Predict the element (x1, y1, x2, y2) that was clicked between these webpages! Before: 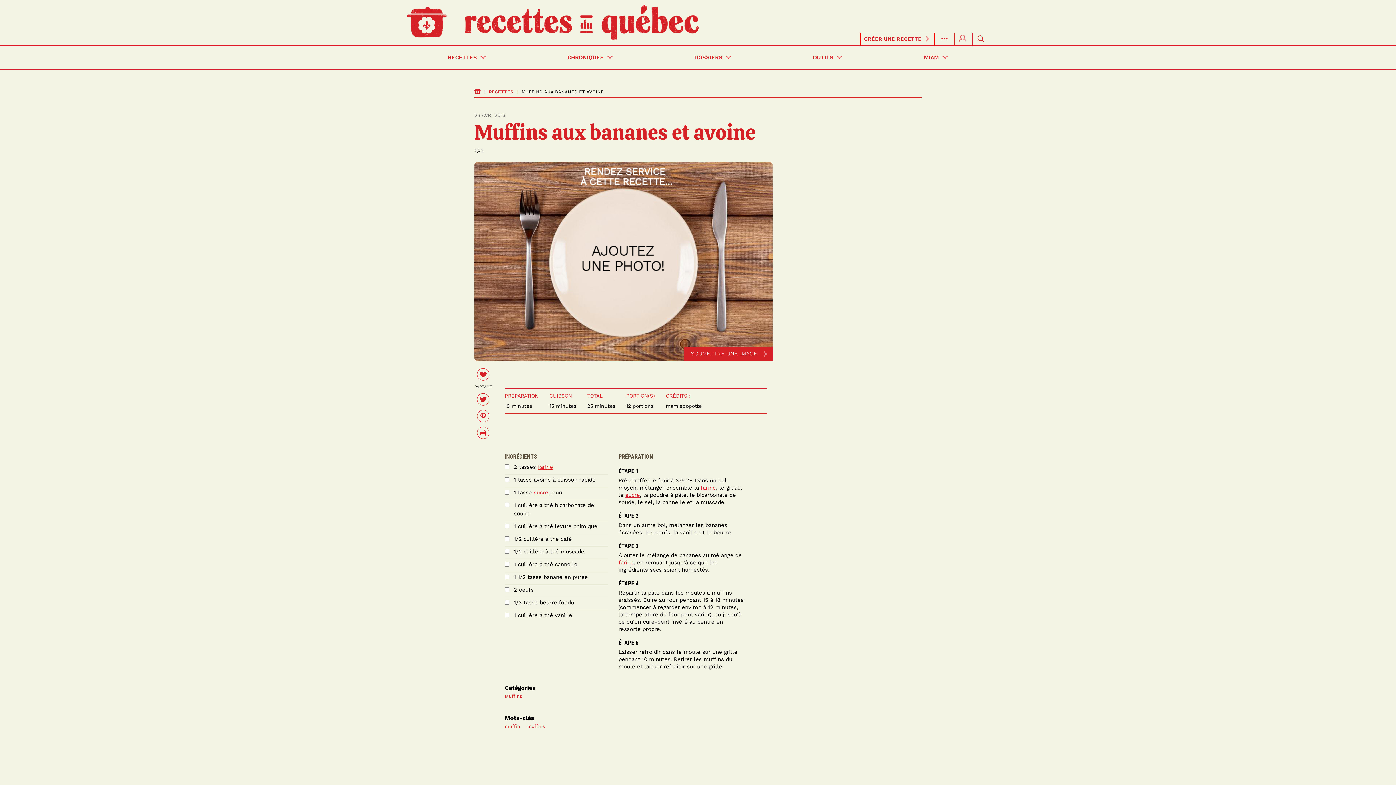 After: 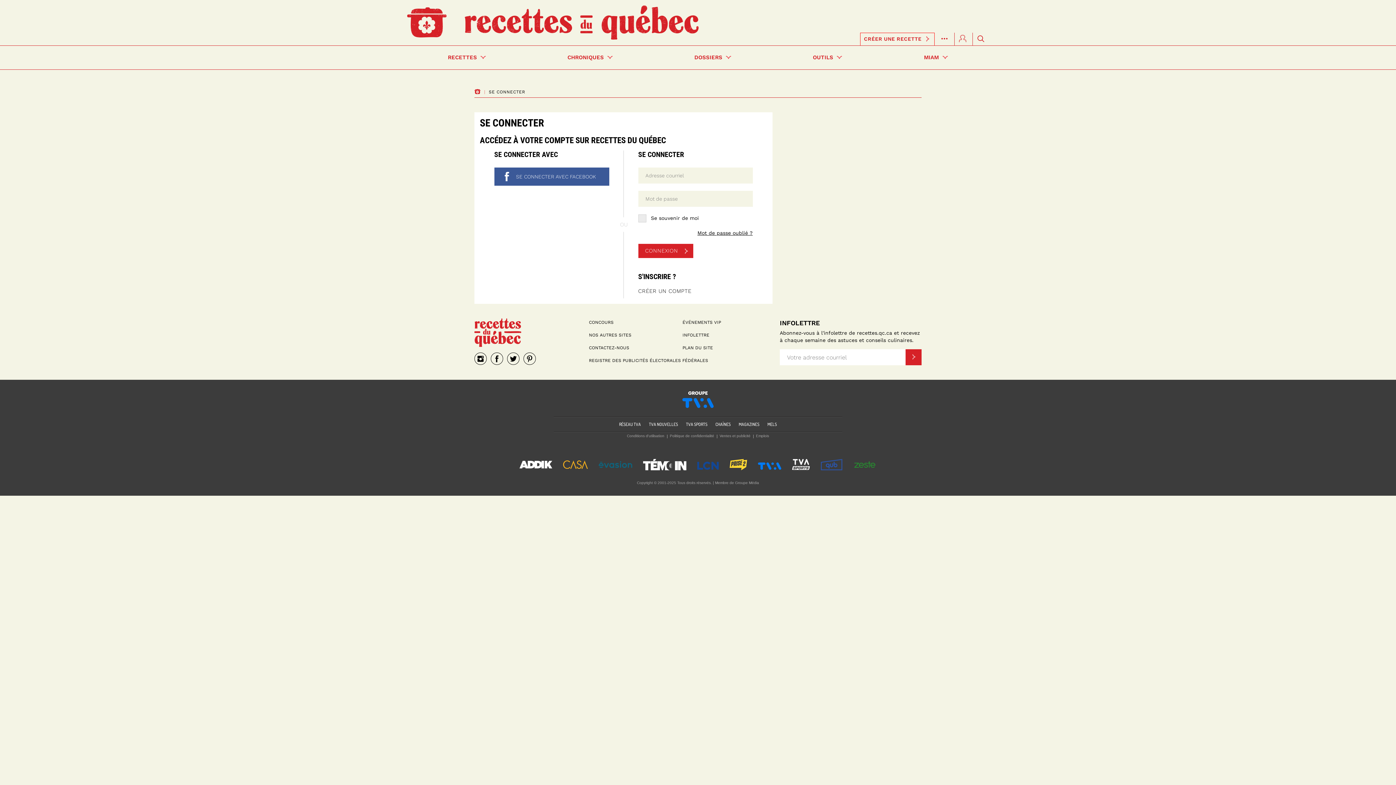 Action: label: SOUMETTRE UNE IMAGE bbox: (684, 346, 772, 360)